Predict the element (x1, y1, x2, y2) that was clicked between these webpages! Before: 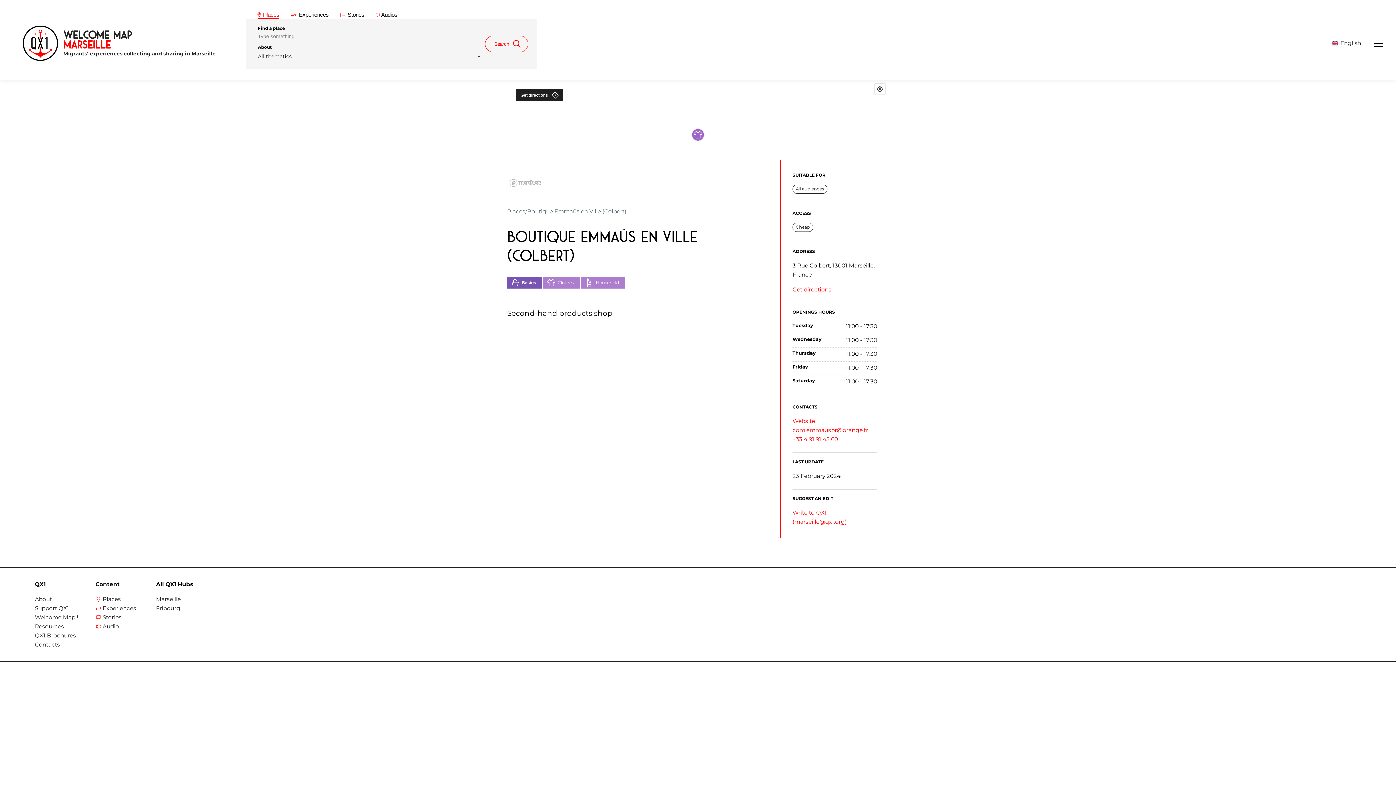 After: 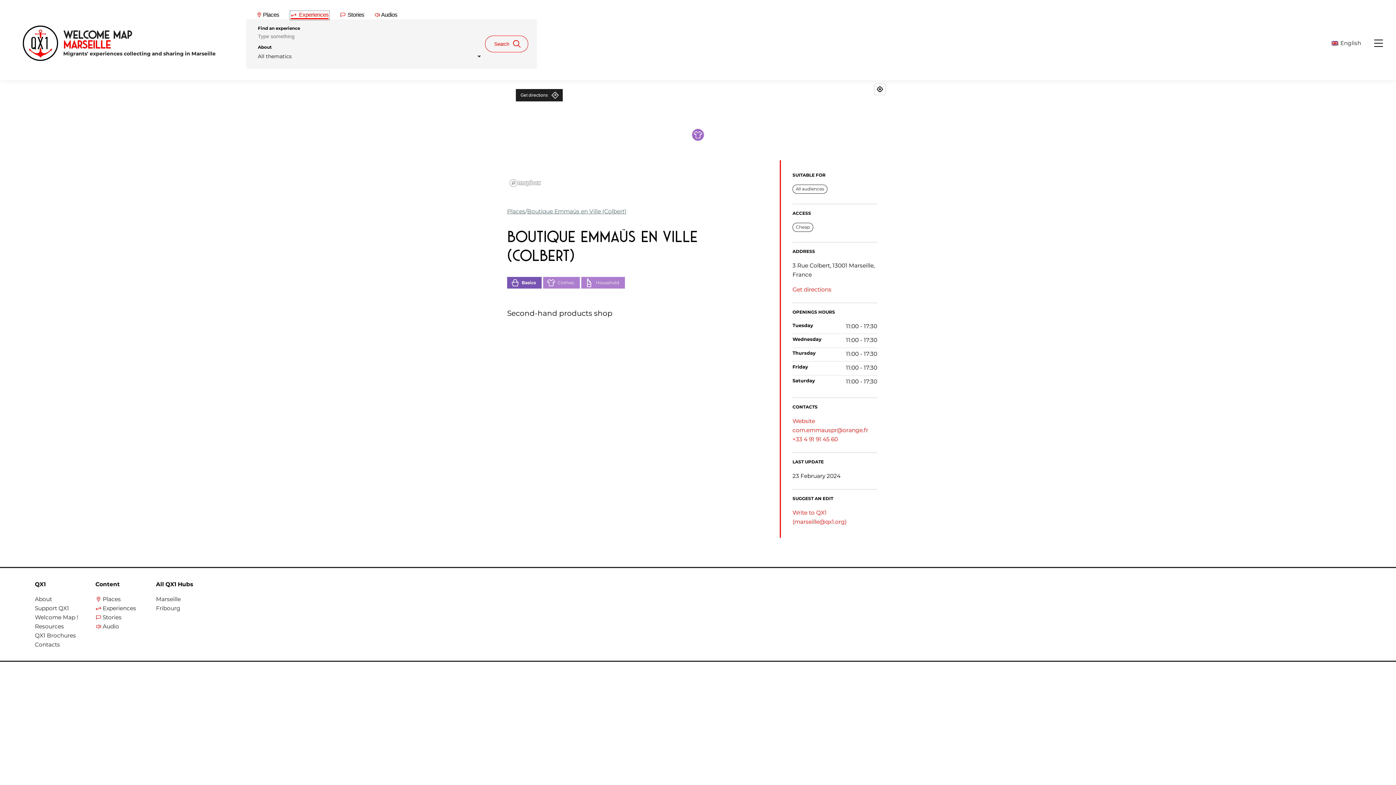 Action: label: Experiences bbox: (291, 11, 328, 19)